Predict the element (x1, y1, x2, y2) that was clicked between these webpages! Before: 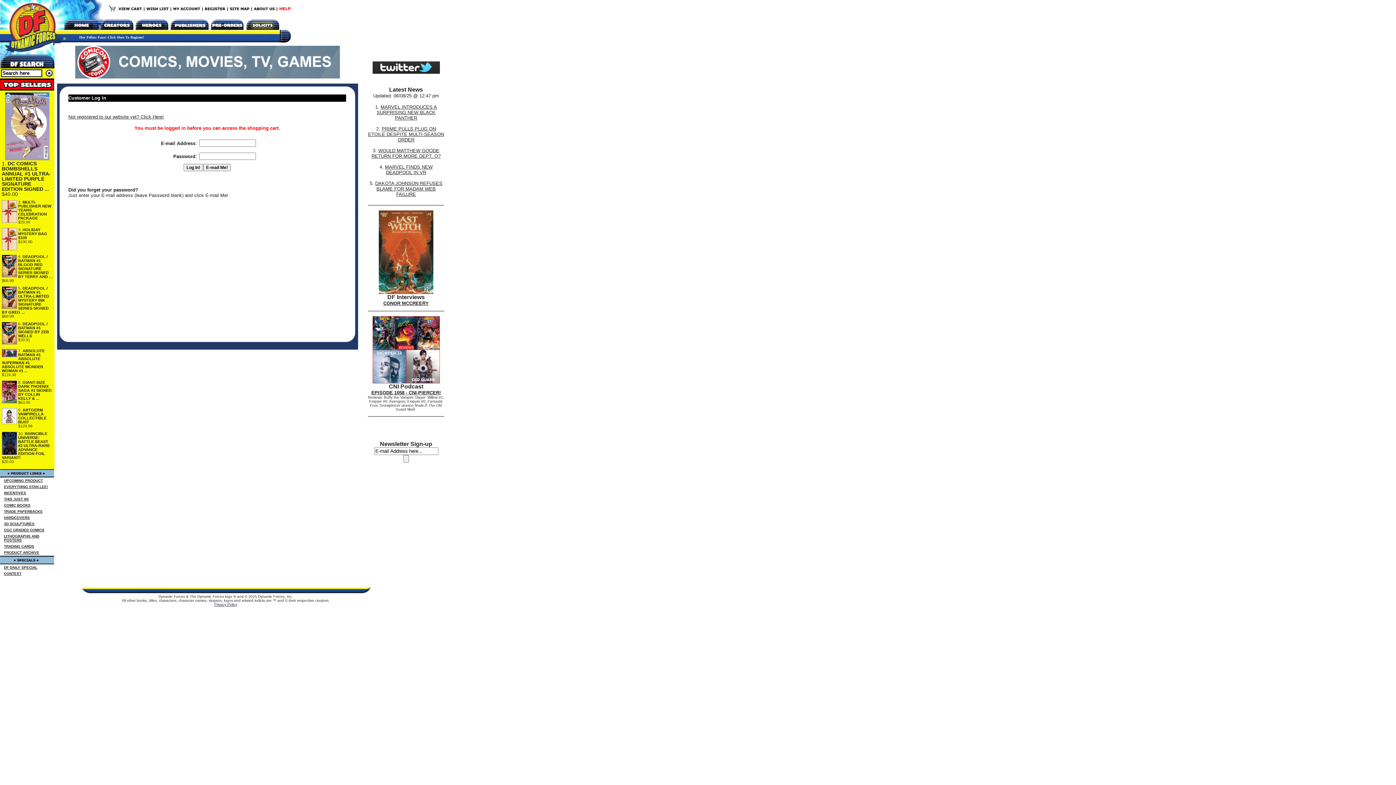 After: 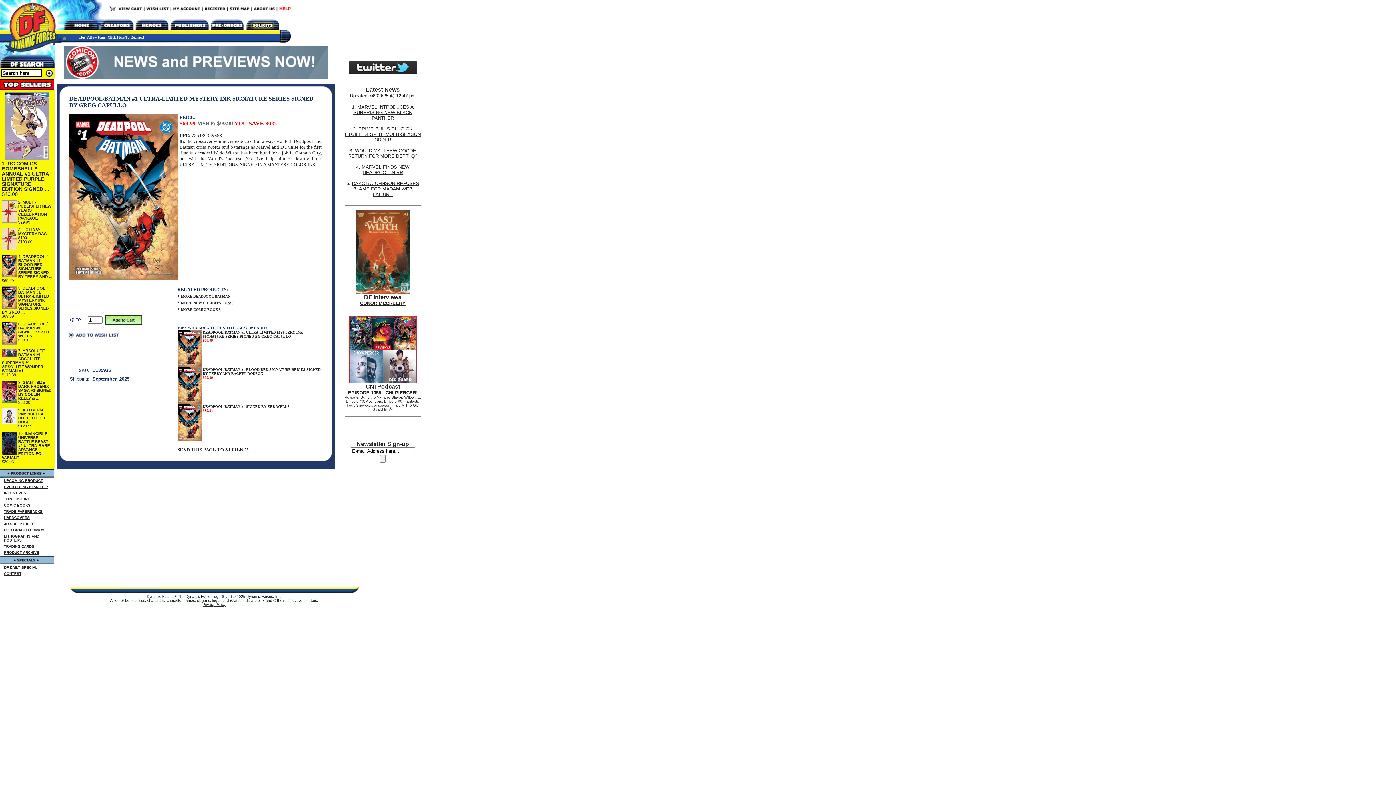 Action: label: DEADPOOL / BATMAN #1 ULTRA-LIMITED MYSTERY INK SIGNATURE SERIES SIGNED BY GREG ... bbox: (1, 286, 49, 314)